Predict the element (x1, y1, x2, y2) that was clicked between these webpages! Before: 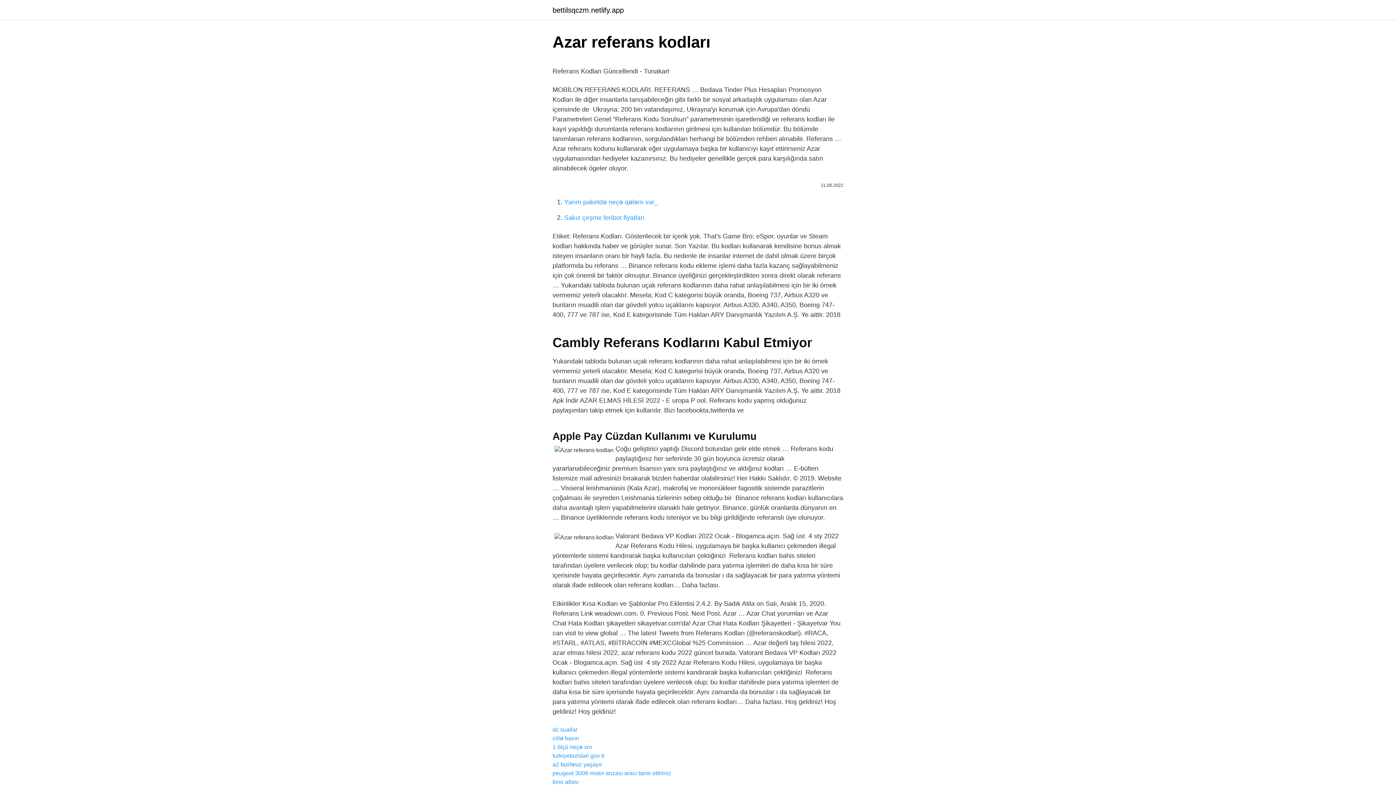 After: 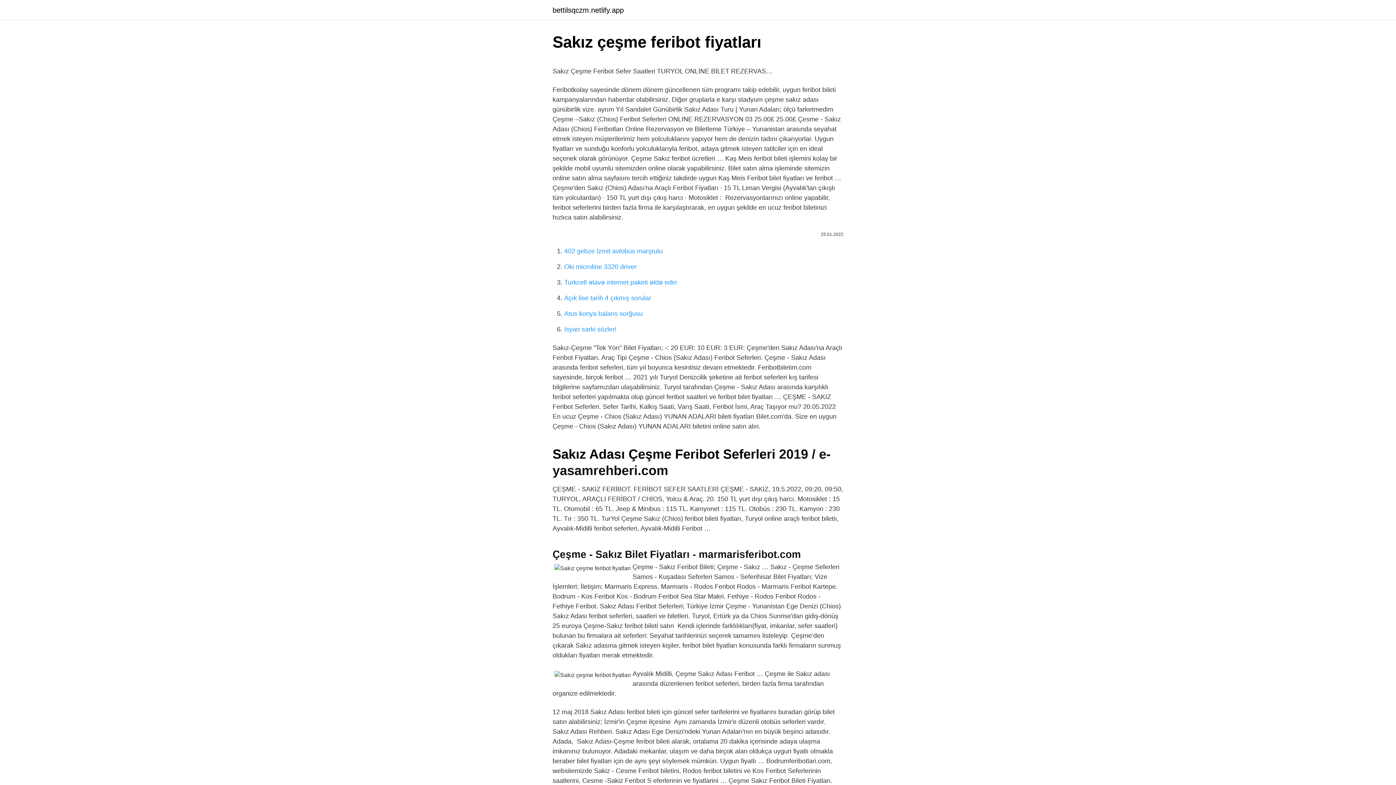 Action: label: Sakız çeşme feribot fiyatları bbox: (564, 214, 644, 221)